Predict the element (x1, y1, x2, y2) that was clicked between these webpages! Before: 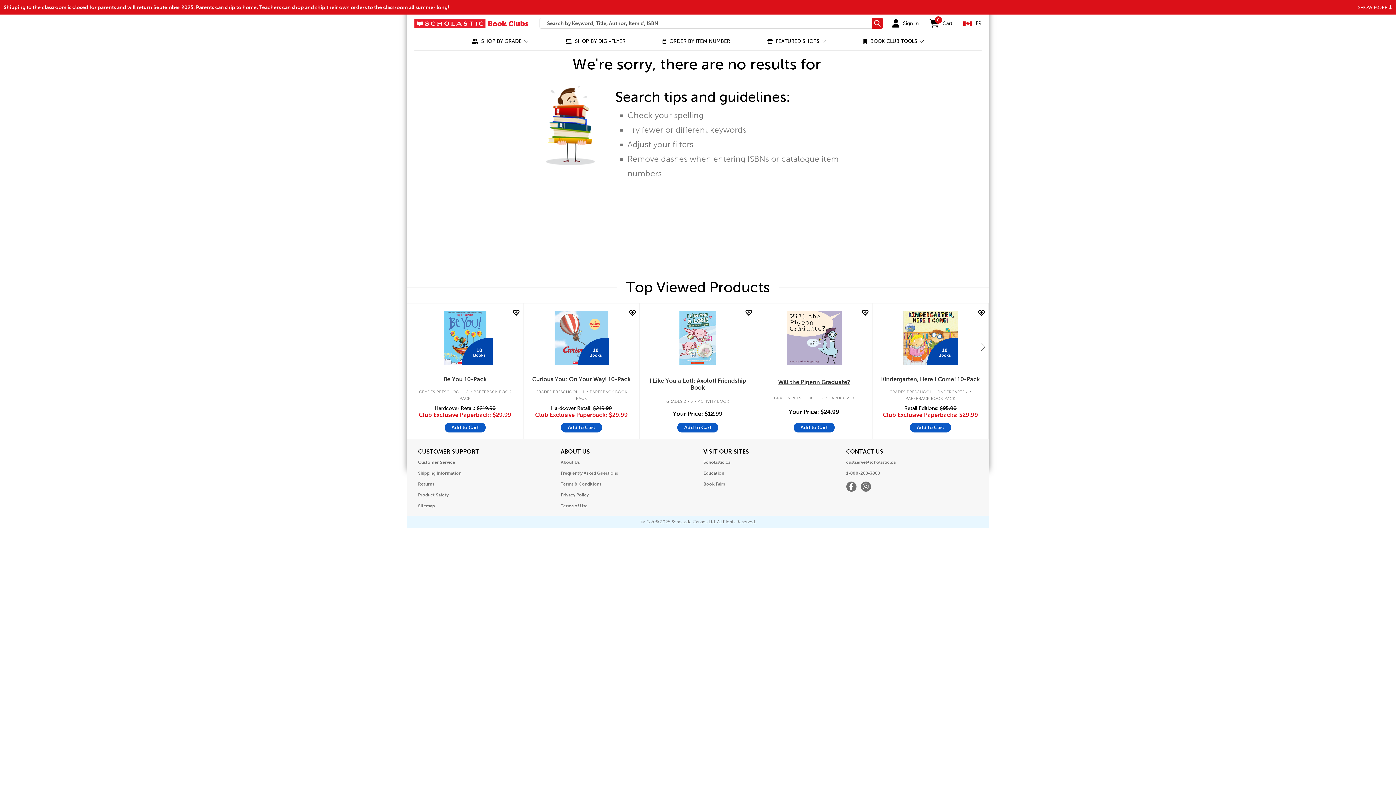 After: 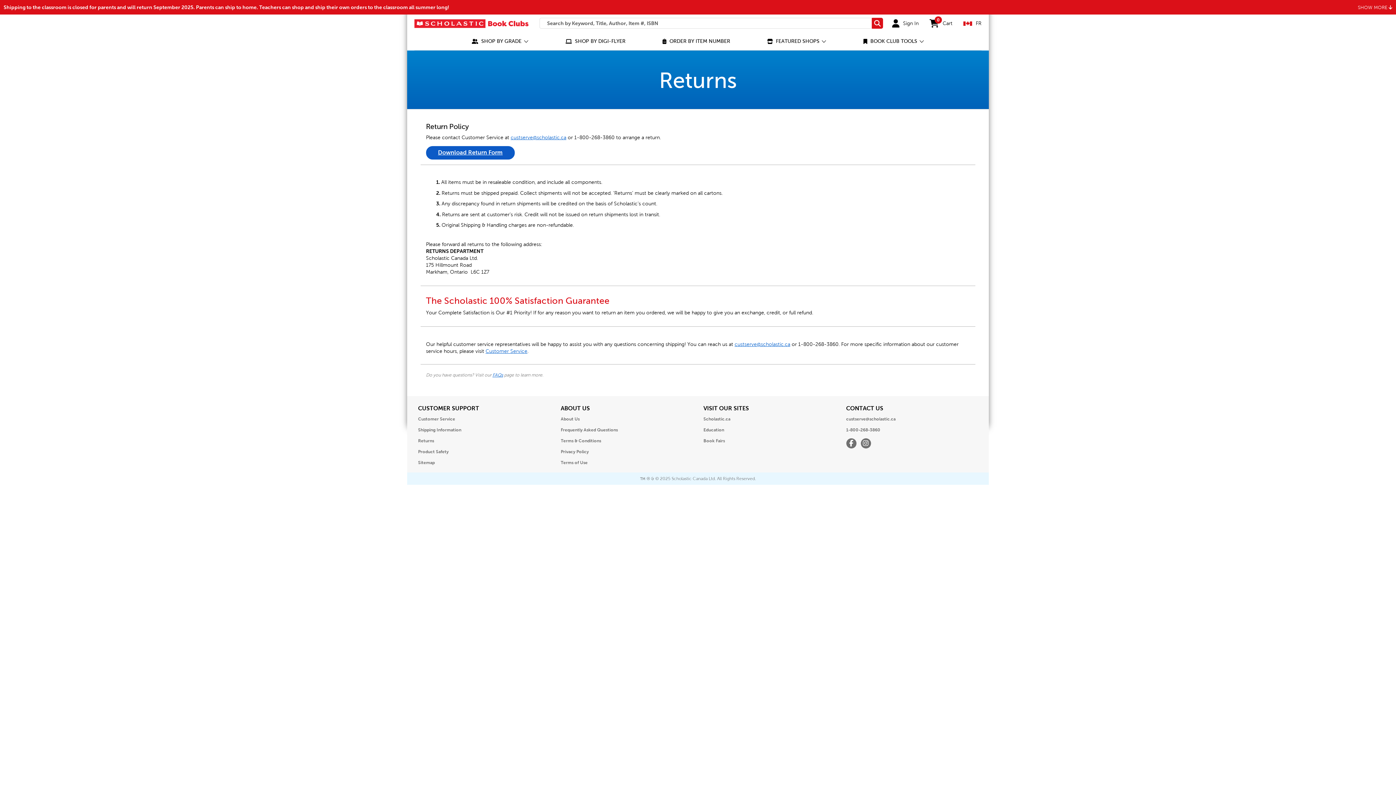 Action: label: Returns bbox: (418, 479, 434, 489)